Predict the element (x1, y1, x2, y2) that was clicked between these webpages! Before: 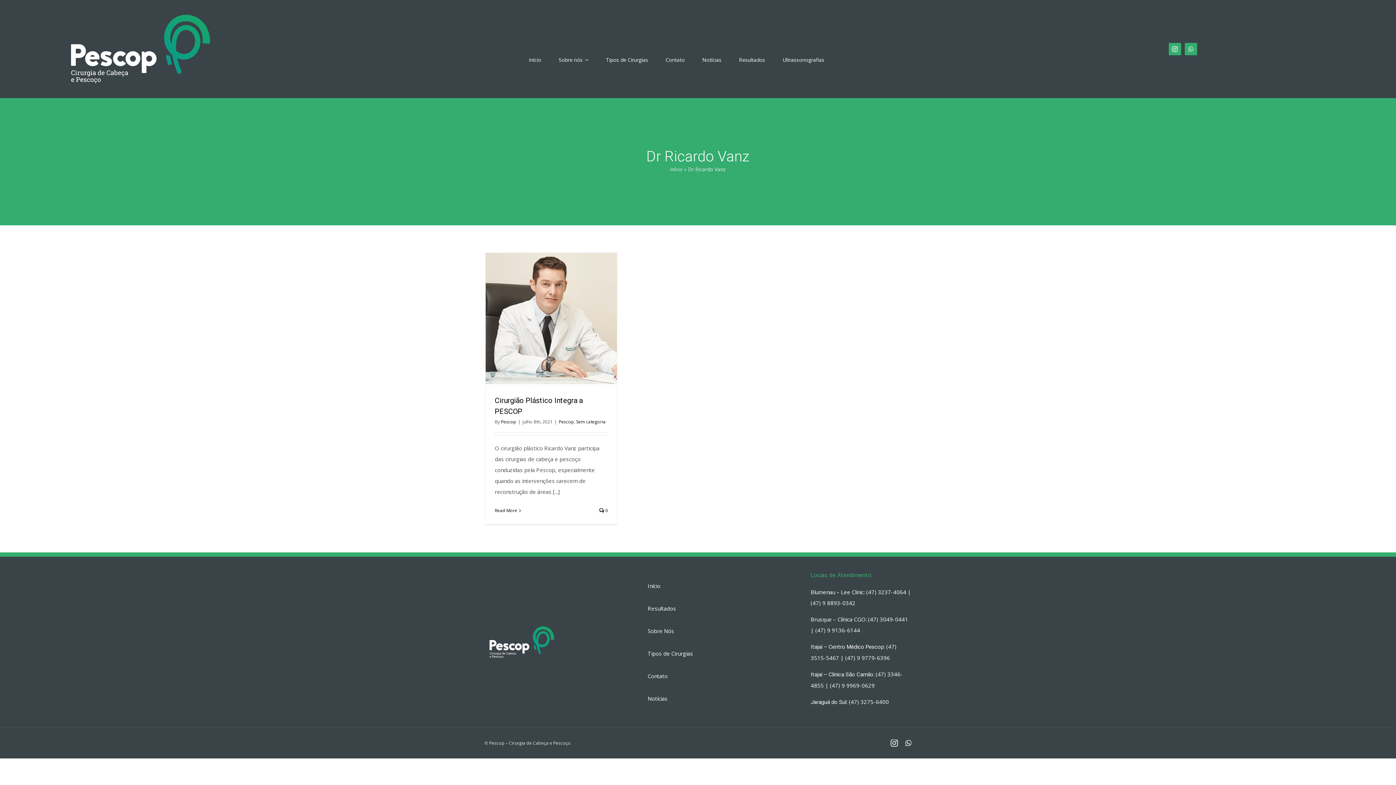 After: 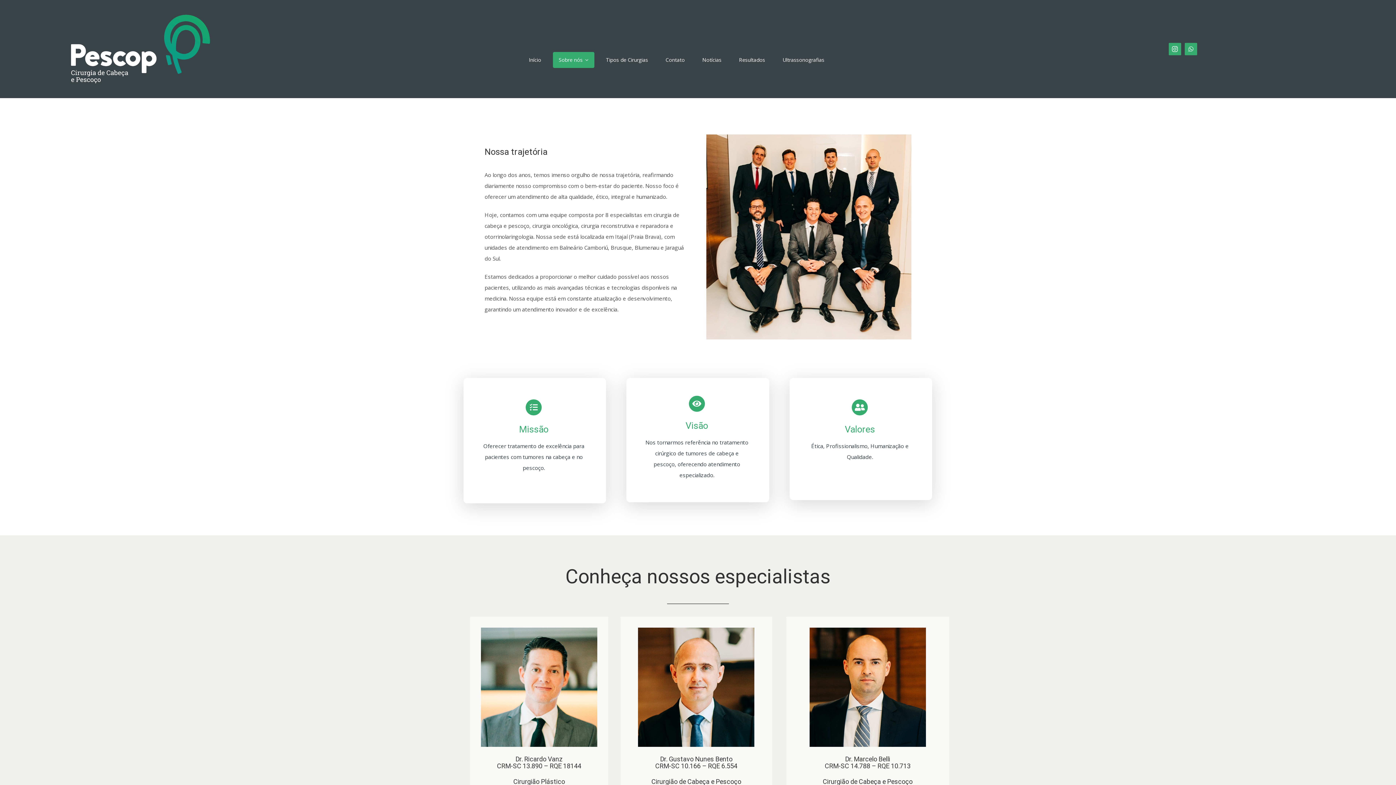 Action: label: Sobre nós bbox: (553, 51, 594, 67)